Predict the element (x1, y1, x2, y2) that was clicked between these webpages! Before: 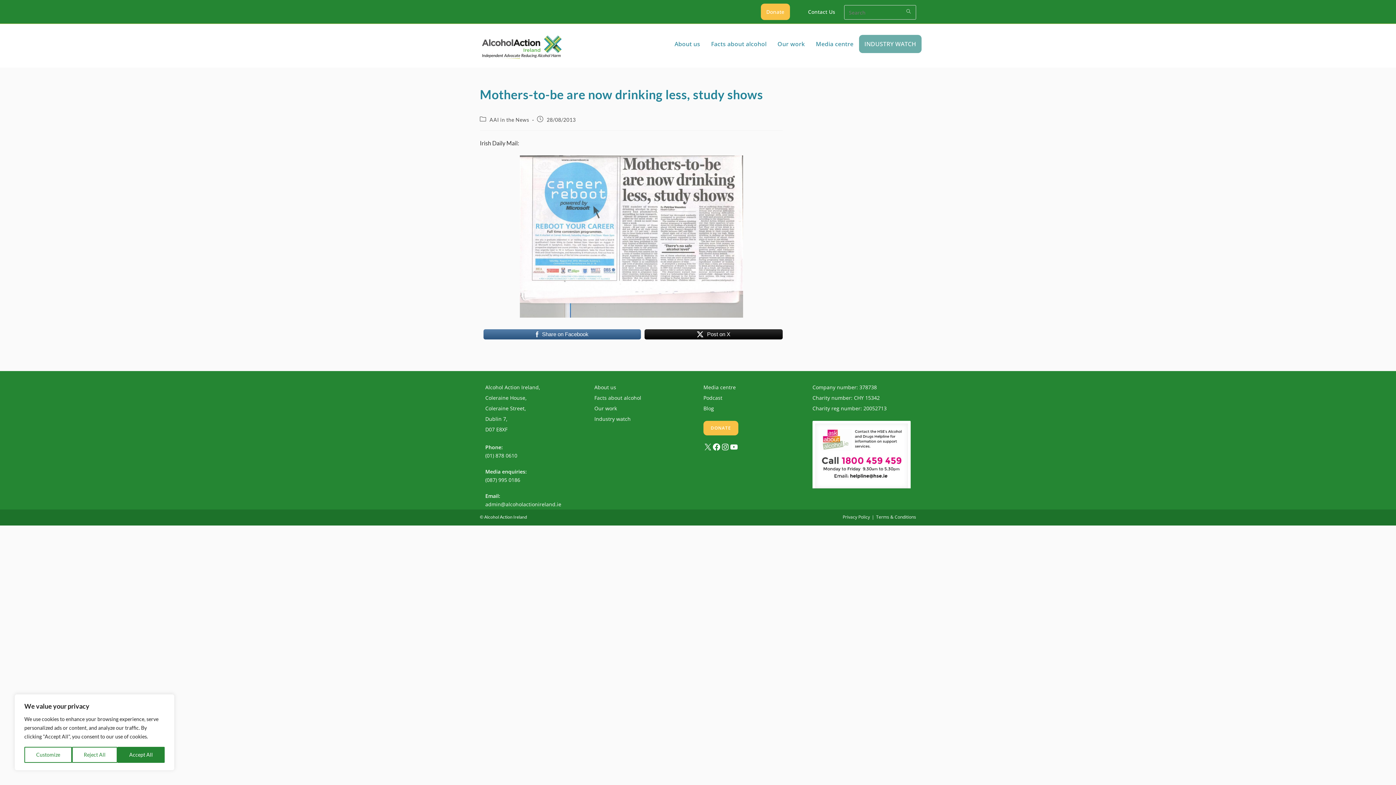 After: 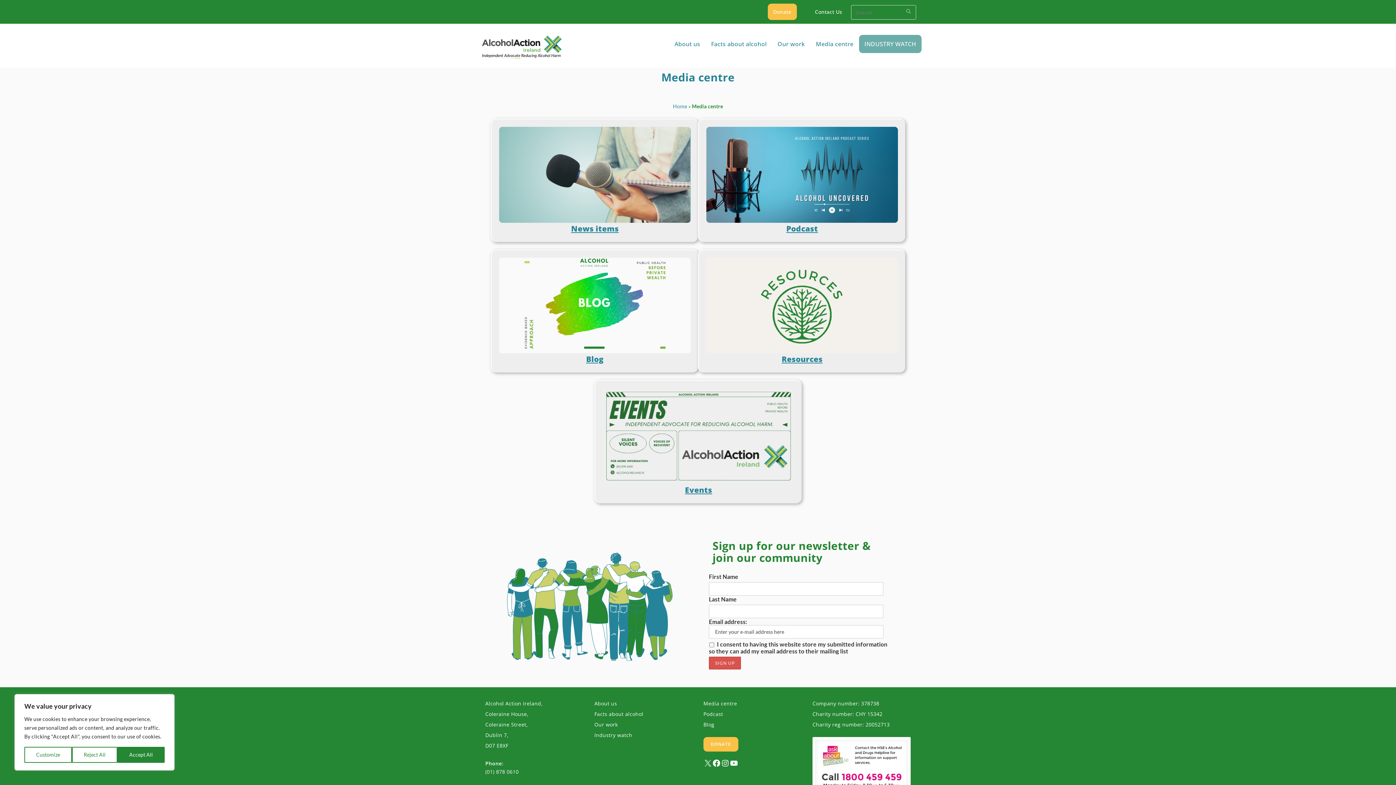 Action: bbox: (703, 383, 736, 390) label: Media centre